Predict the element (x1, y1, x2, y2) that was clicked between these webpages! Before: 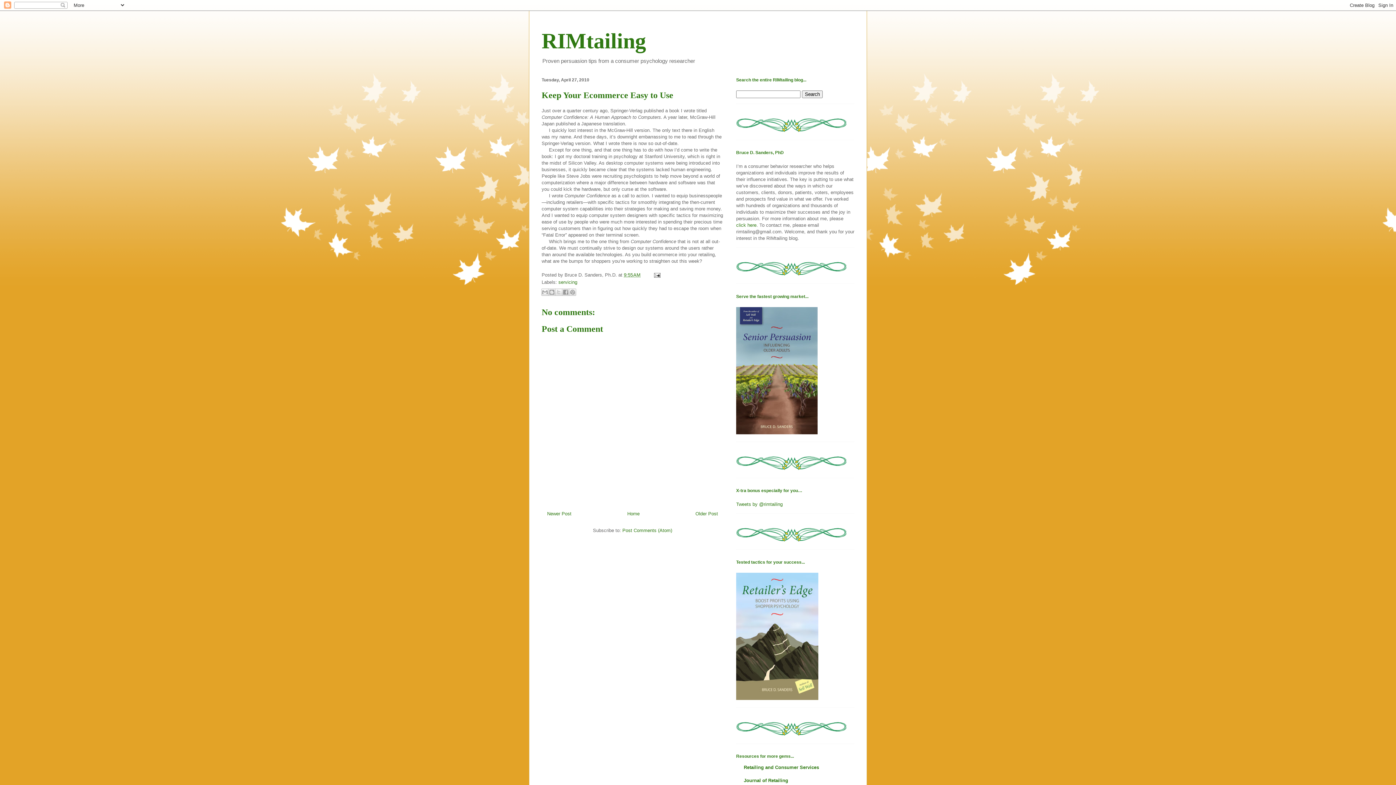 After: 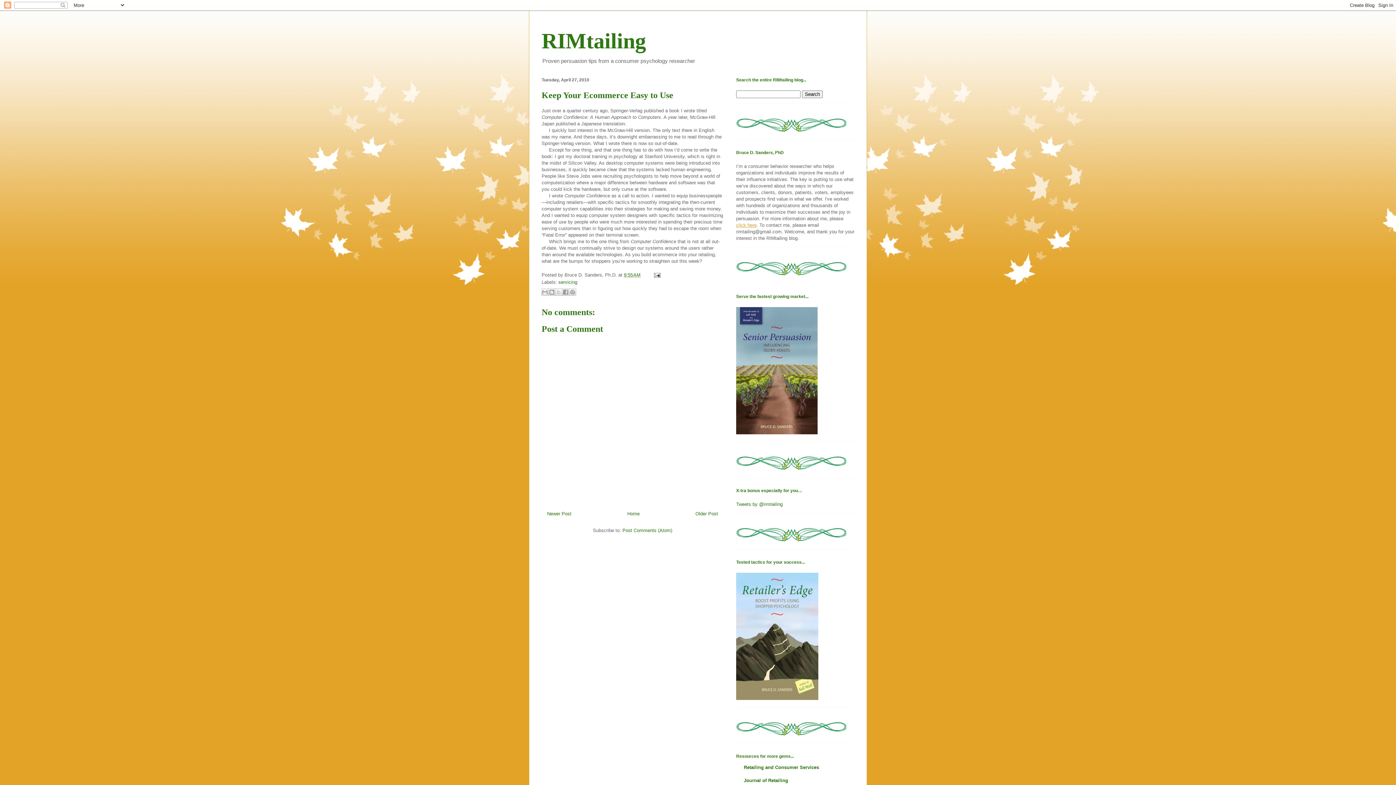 Action: bbox: (736, 222, 756, 228) label: click here